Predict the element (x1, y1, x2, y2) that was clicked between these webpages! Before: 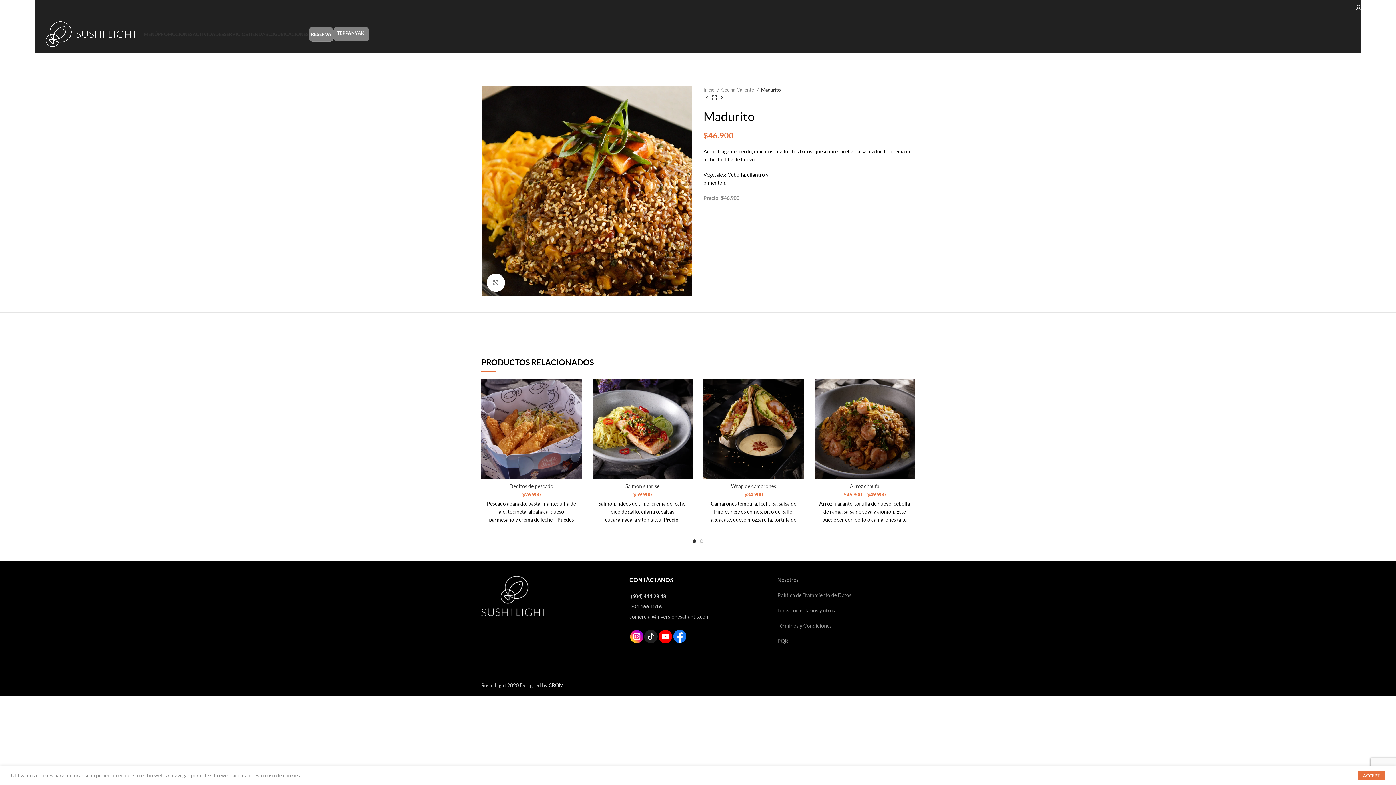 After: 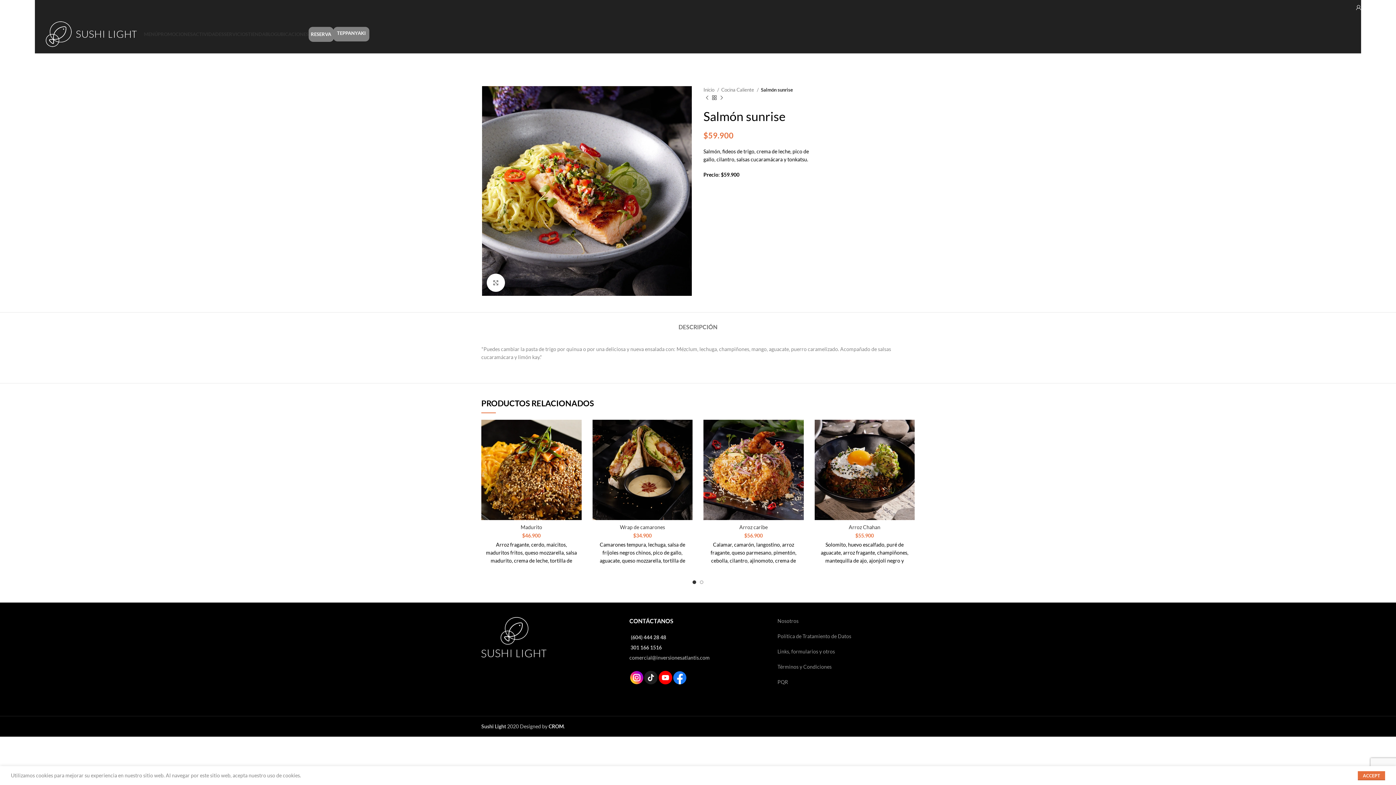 Action: bbox: (592, 378, 692, 479)